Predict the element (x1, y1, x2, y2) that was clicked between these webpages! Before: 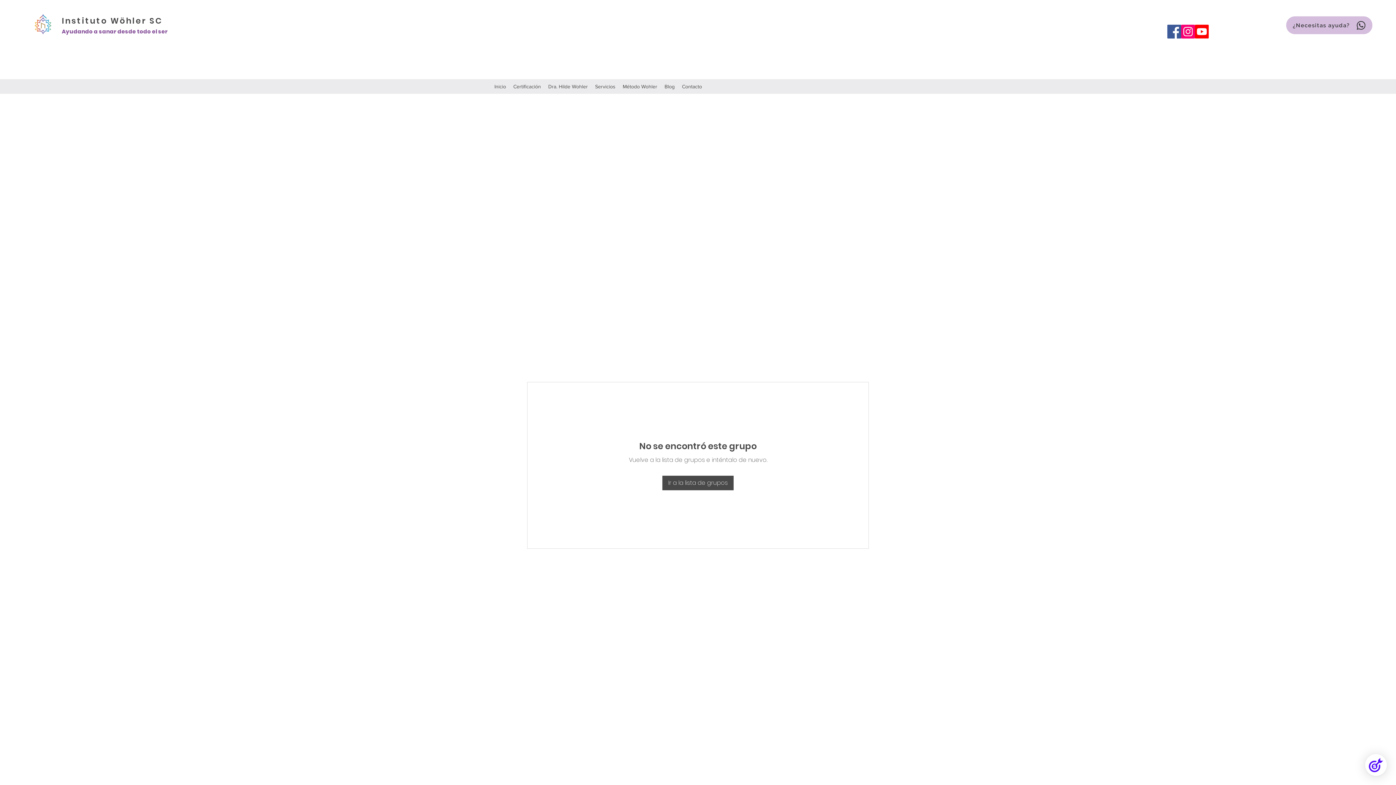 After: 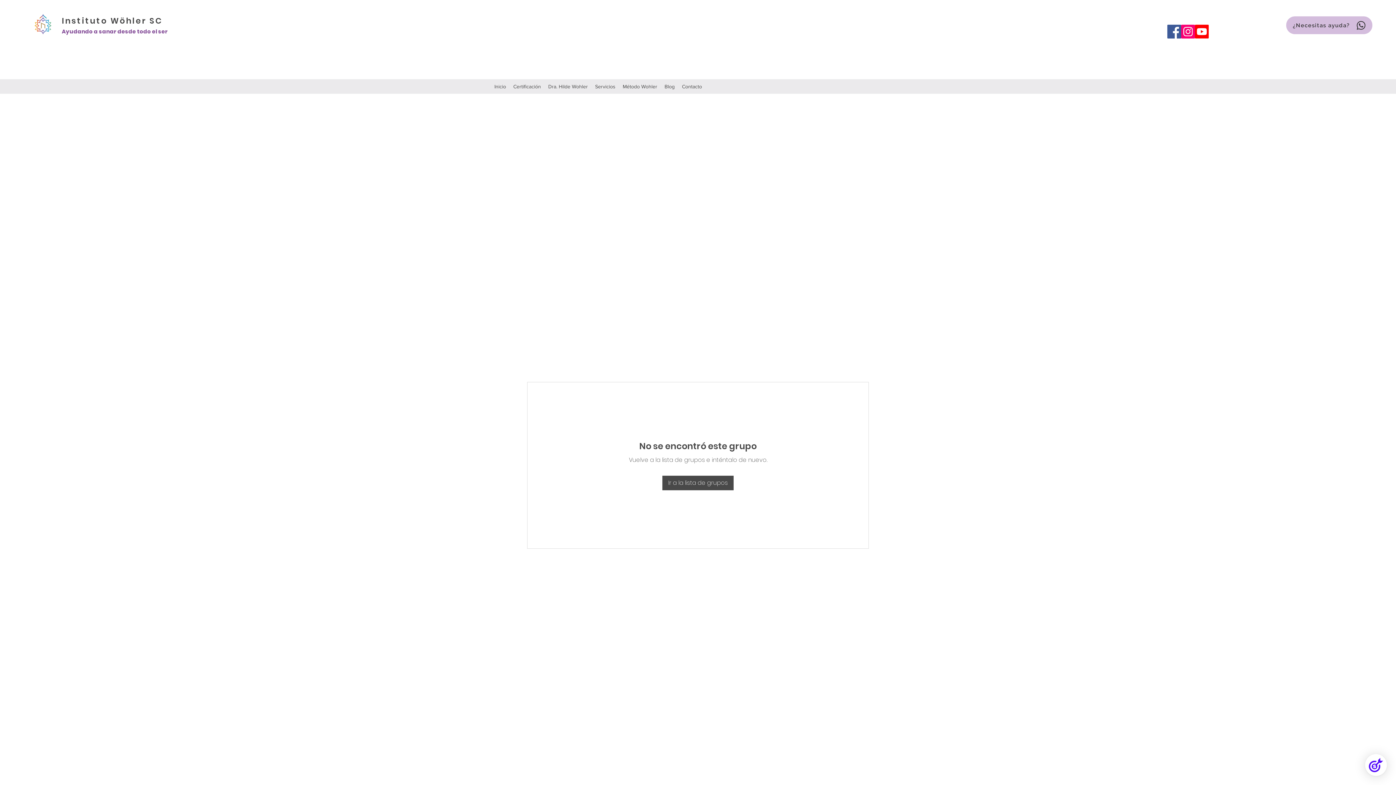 Action: bbox: (1181, 24, 1195, 38) label: Instagram